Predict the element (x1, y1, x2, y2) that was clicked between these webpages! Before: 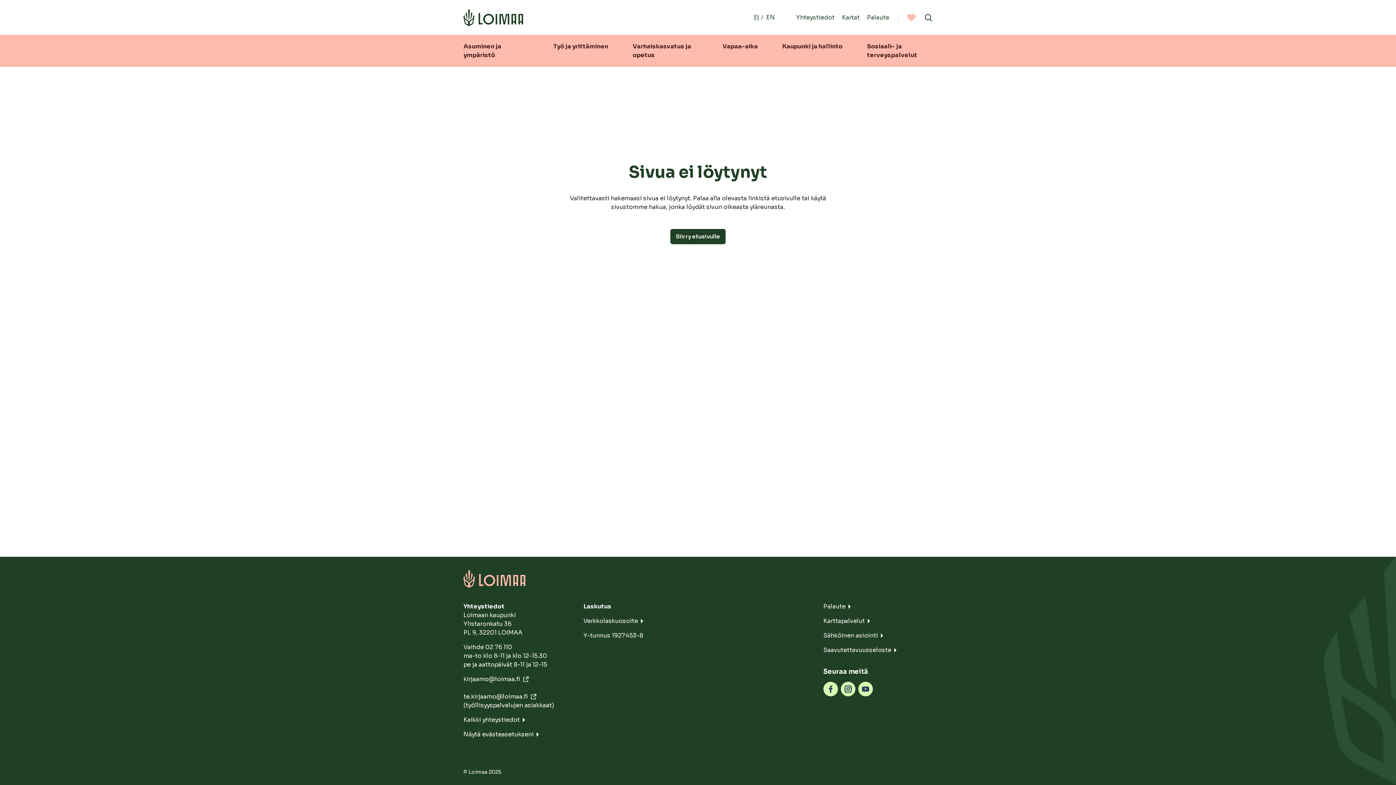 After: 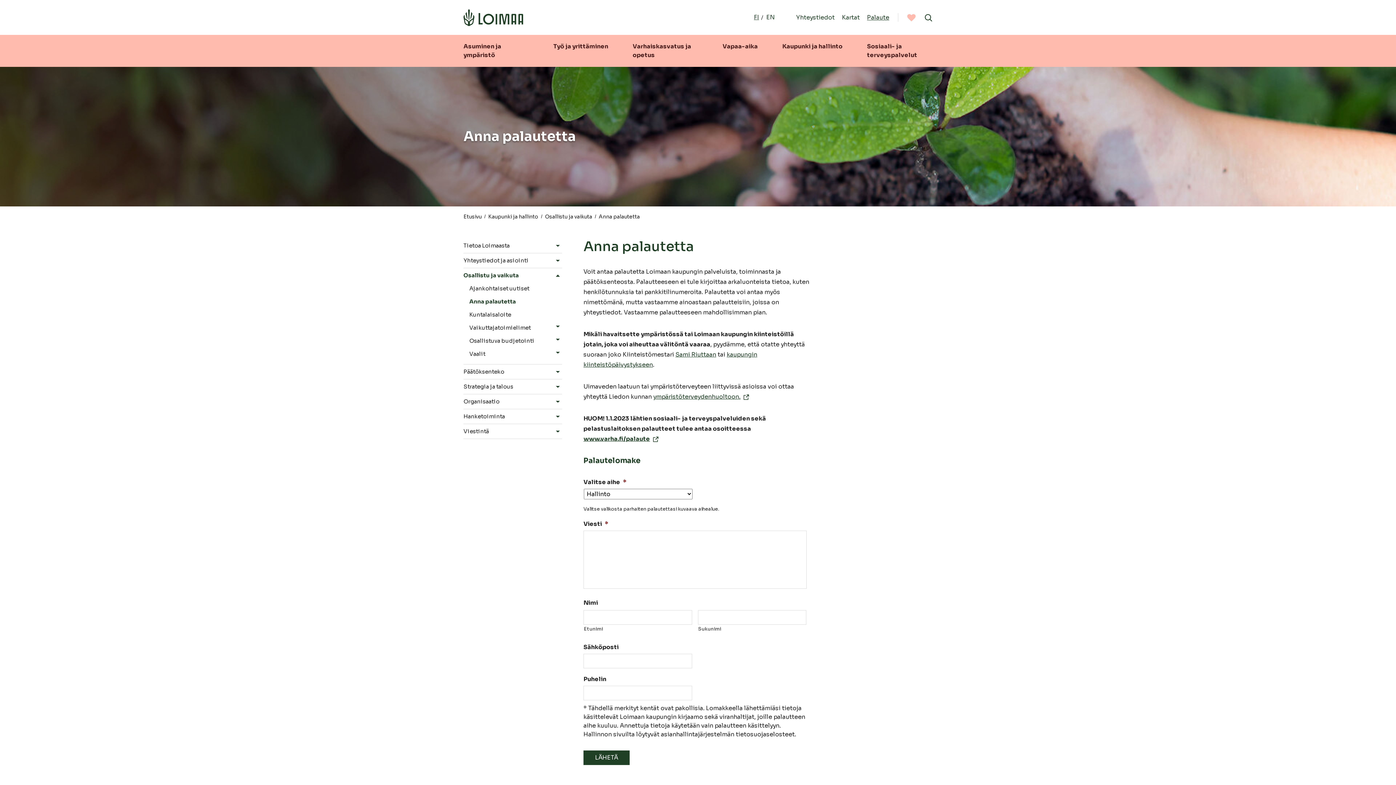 Action: bbox: (823, 602, 932, 611) label: Palaute